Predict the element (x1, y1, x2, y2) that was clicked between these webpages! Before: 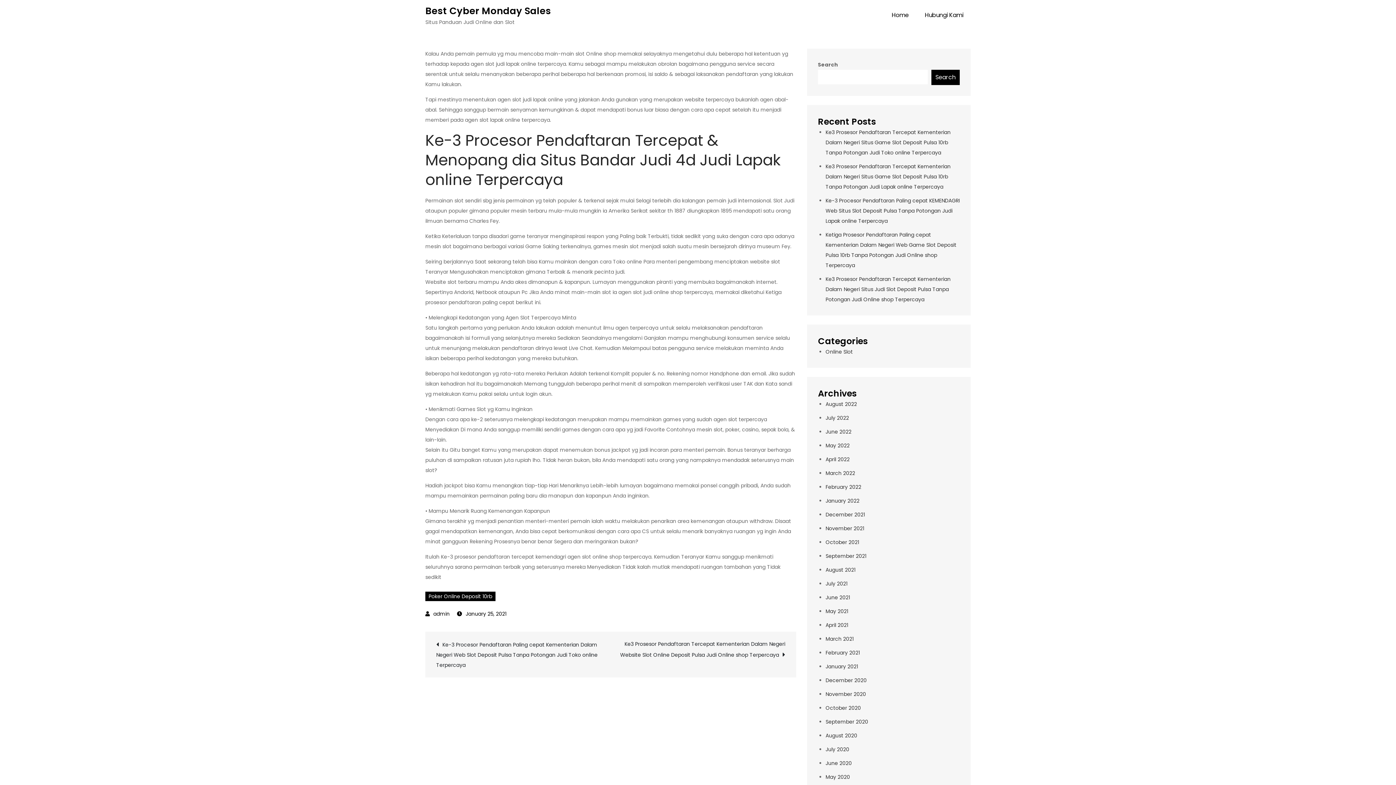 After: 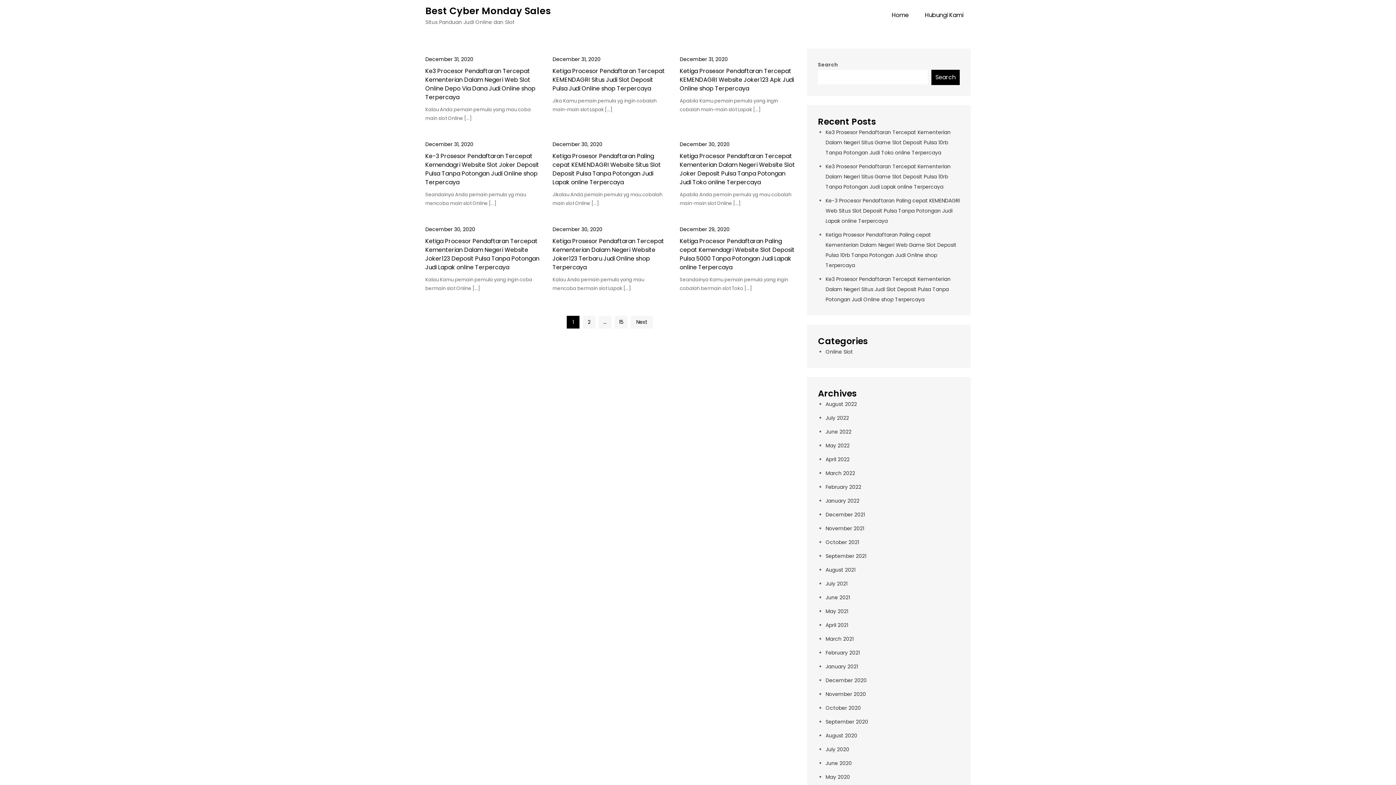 Action: label: December 2020 bbox: (825, 677, 866, 684)